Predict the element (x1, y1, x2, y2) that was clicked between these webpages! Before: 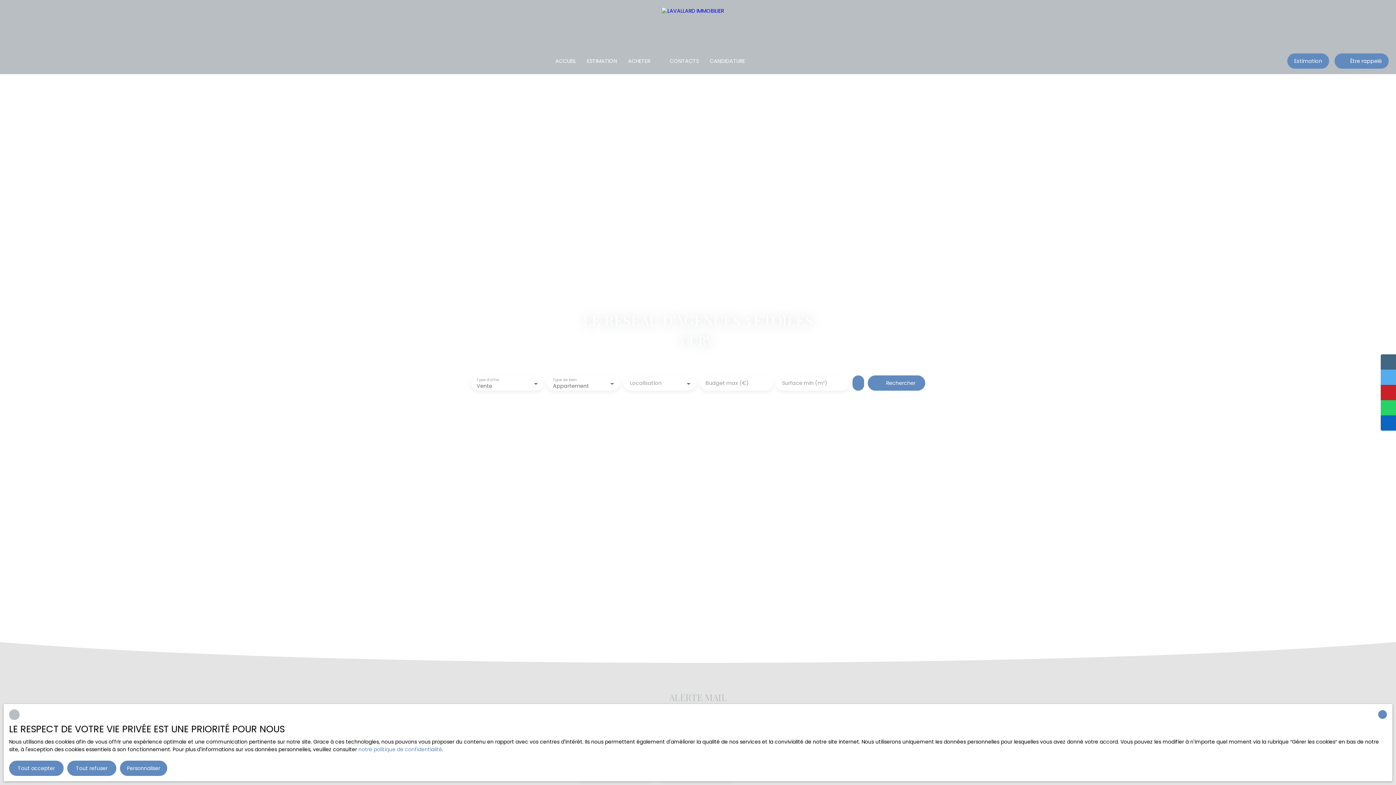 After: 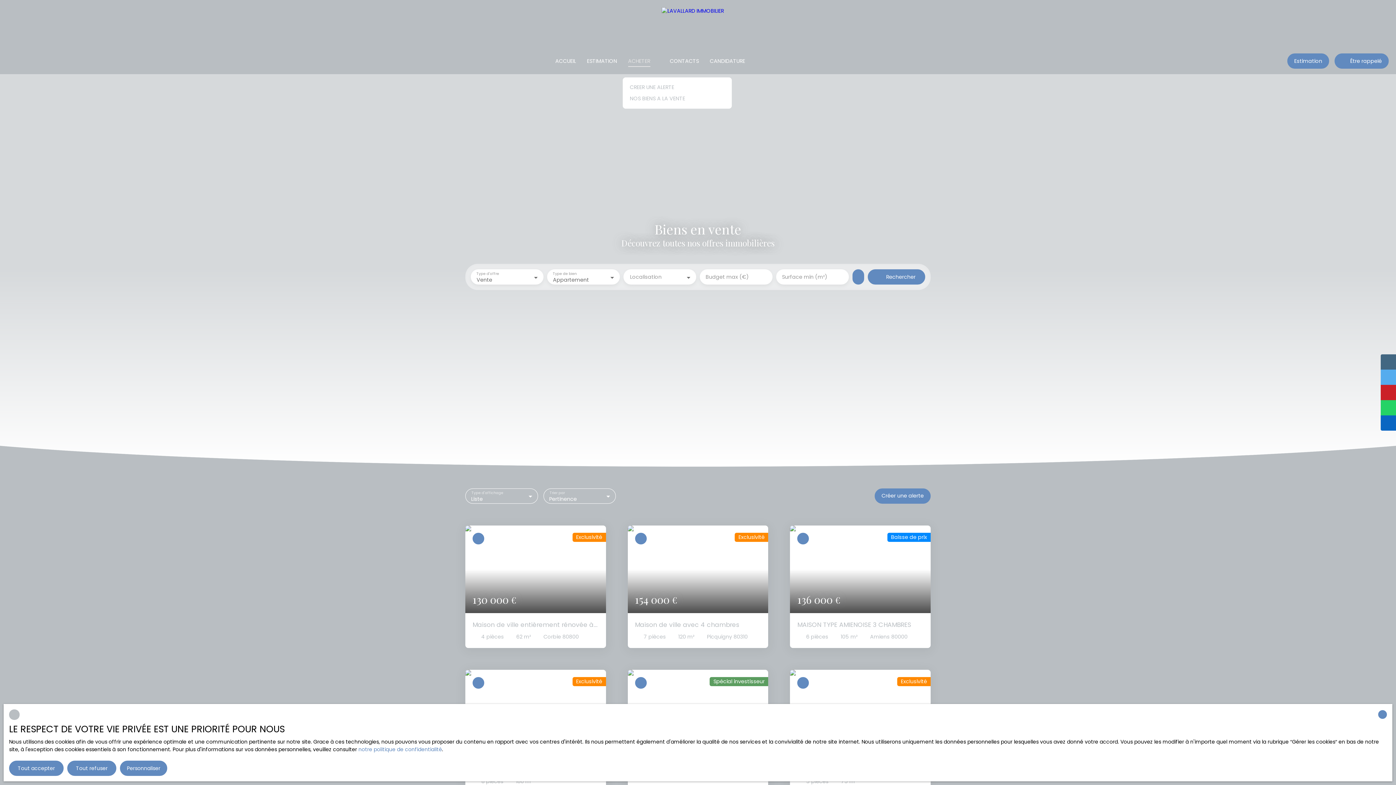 Action: bbox: (628, 55, 650, 66) label: ACHETER